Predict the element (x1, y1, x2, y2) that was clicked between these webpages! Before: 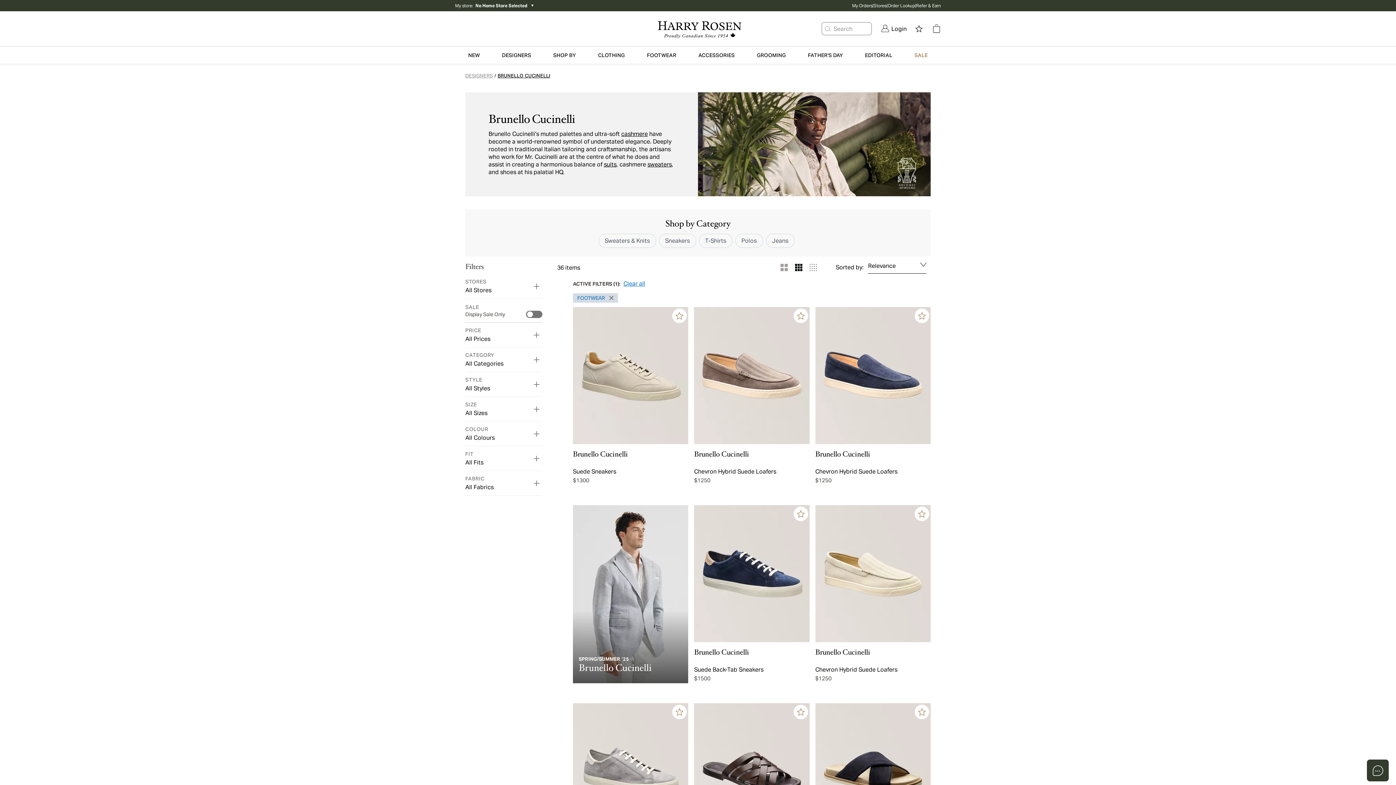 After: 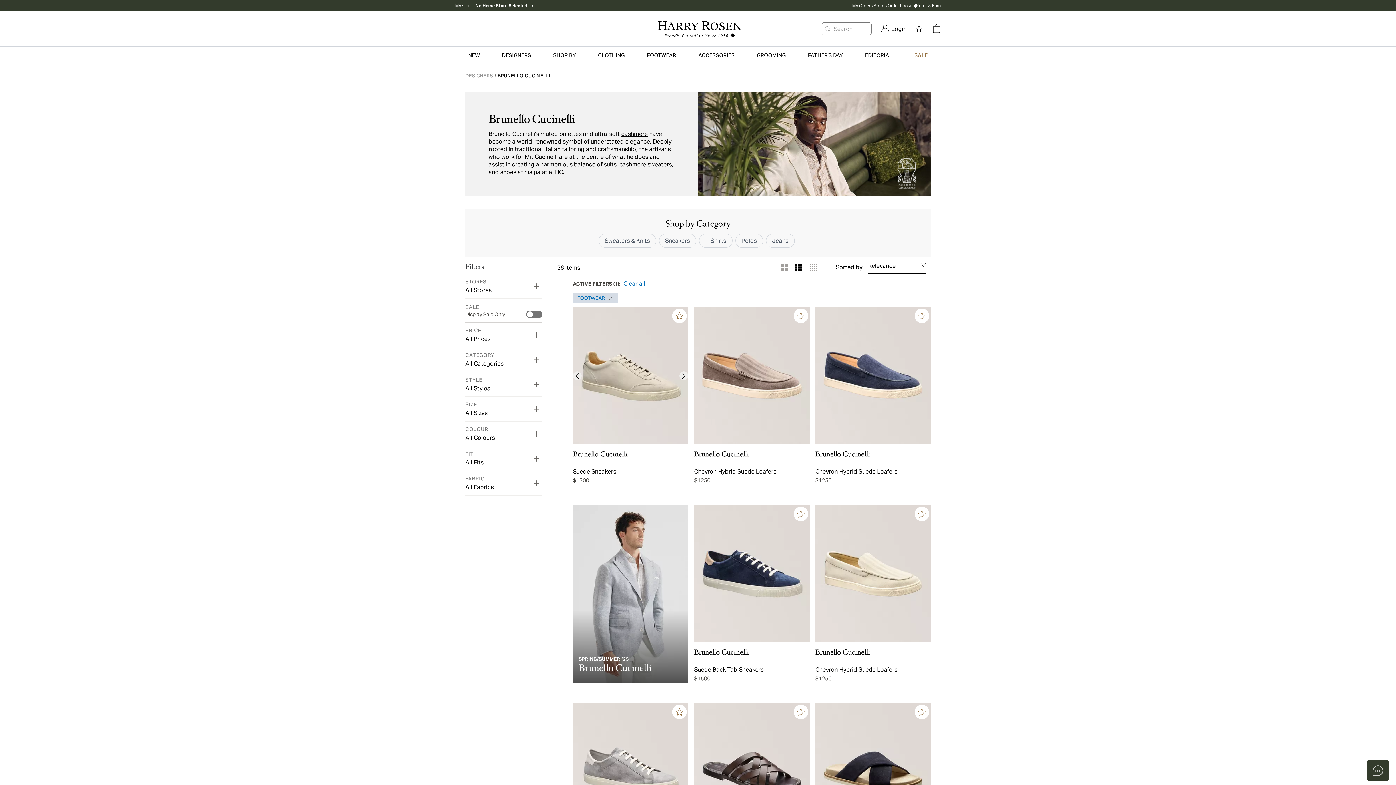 Action: bbox: (605, 296, 613, 300) label: Remove filter Footwear